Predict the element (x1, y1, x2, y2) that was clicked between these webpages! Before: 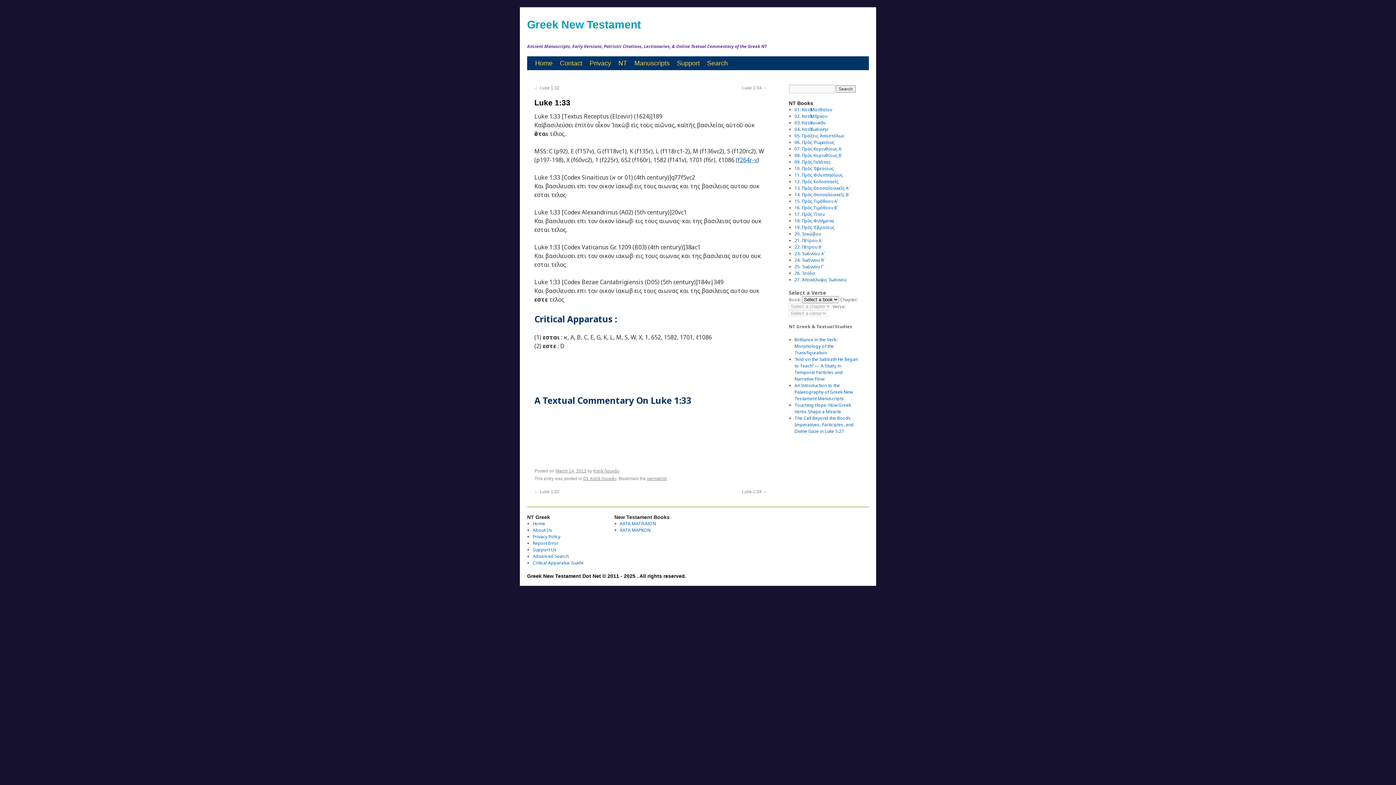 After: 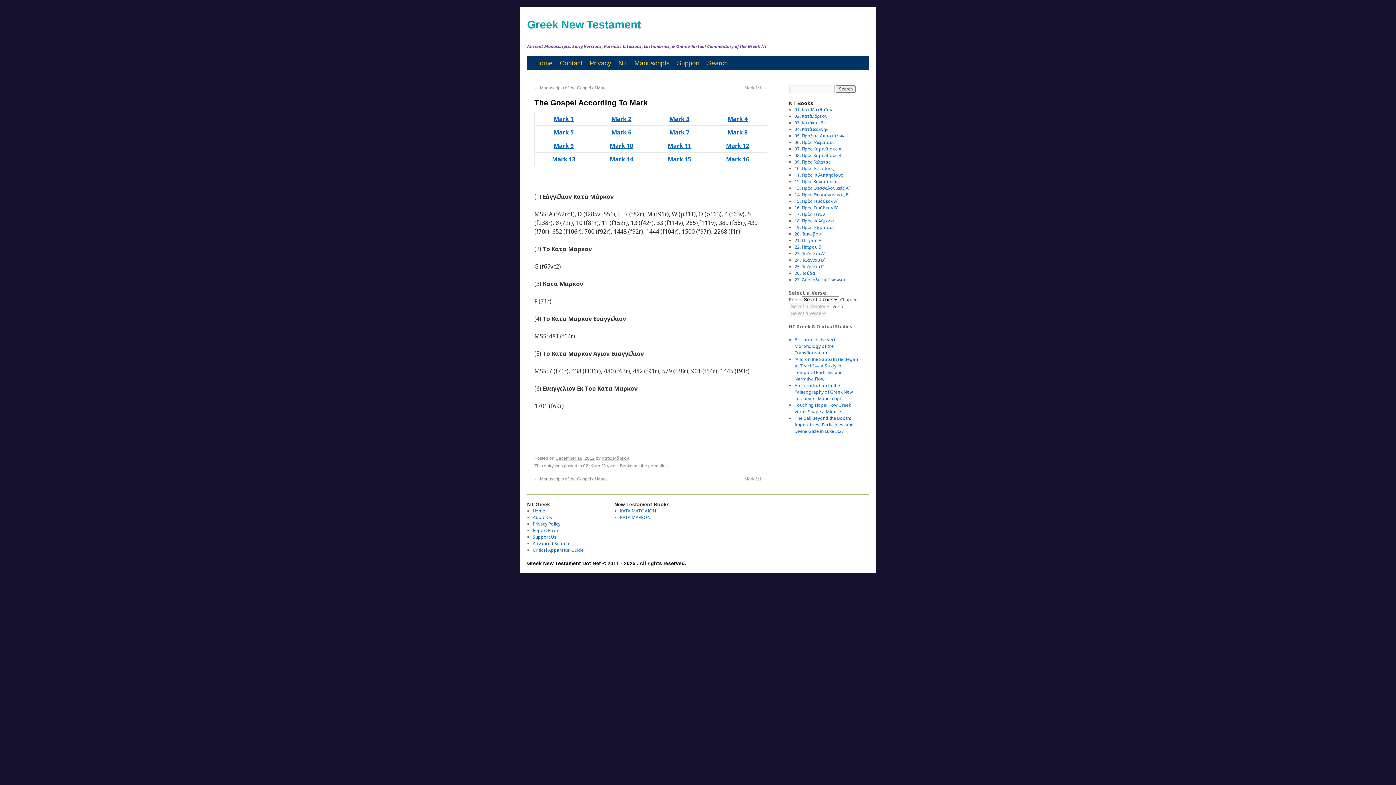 Action: label: ΚΑΤΑ ΜΑΡΚΟΝ bbox: (620, 527, 650, 533)